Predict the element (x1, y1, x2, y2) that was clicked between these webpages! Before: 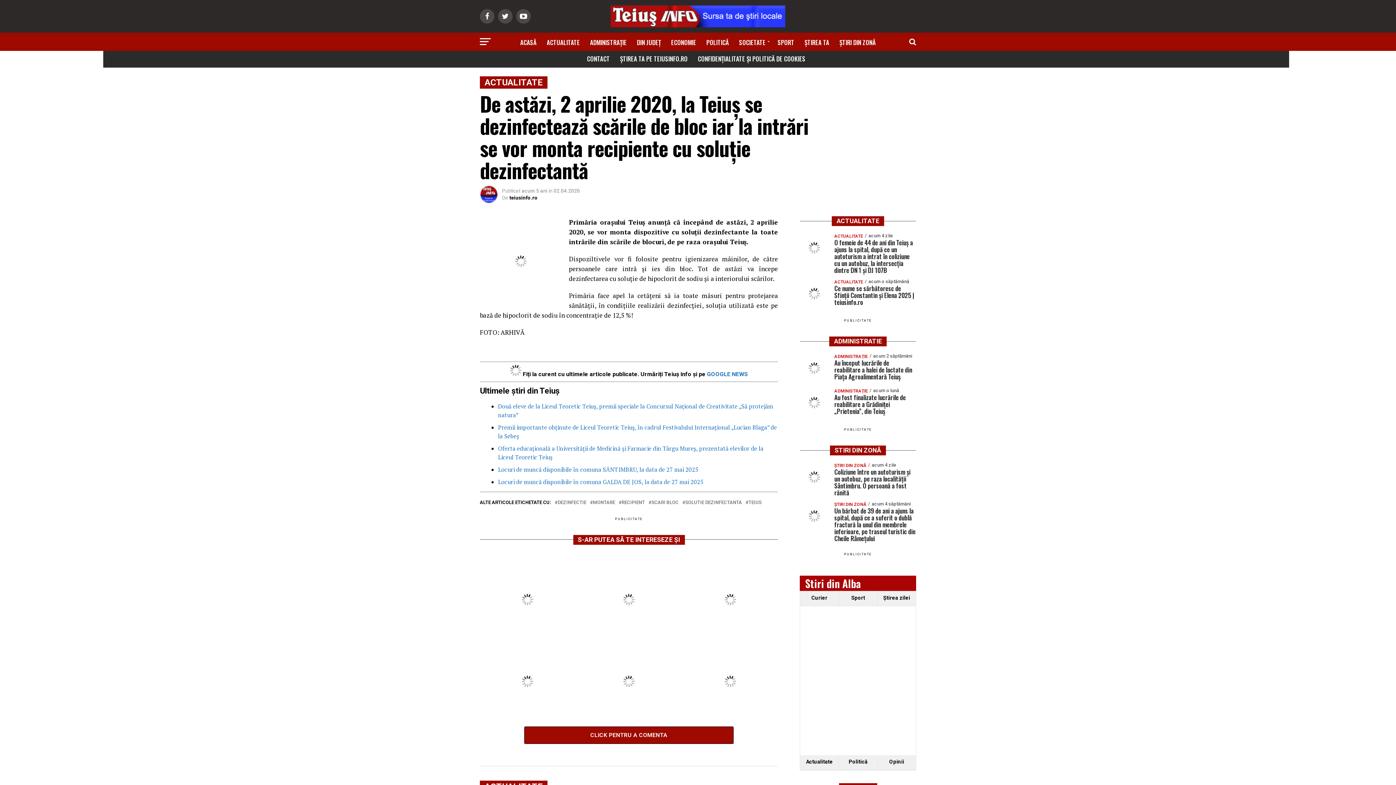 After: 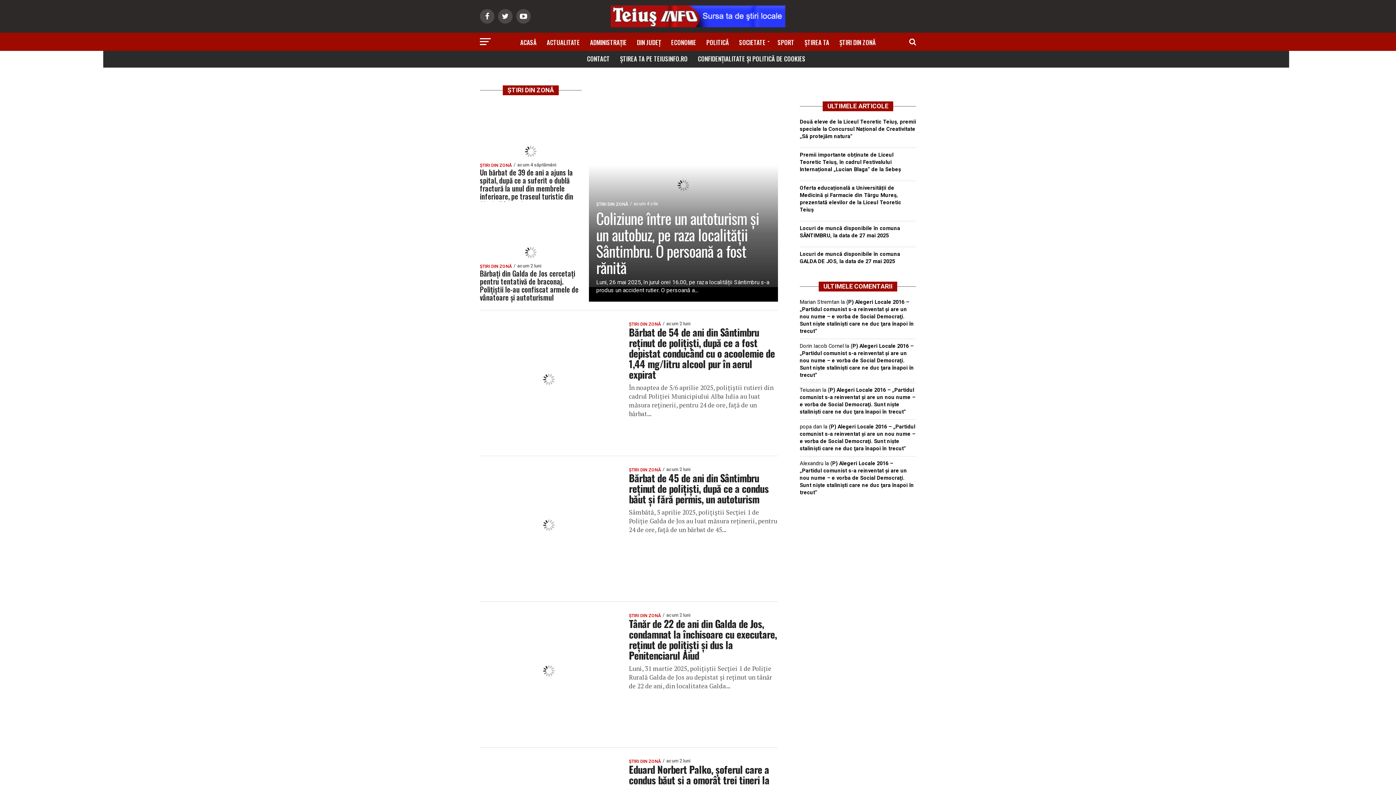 Action: bbox: (835, 32, 880, 52) label: ȘTIRI DIN ZONĂ